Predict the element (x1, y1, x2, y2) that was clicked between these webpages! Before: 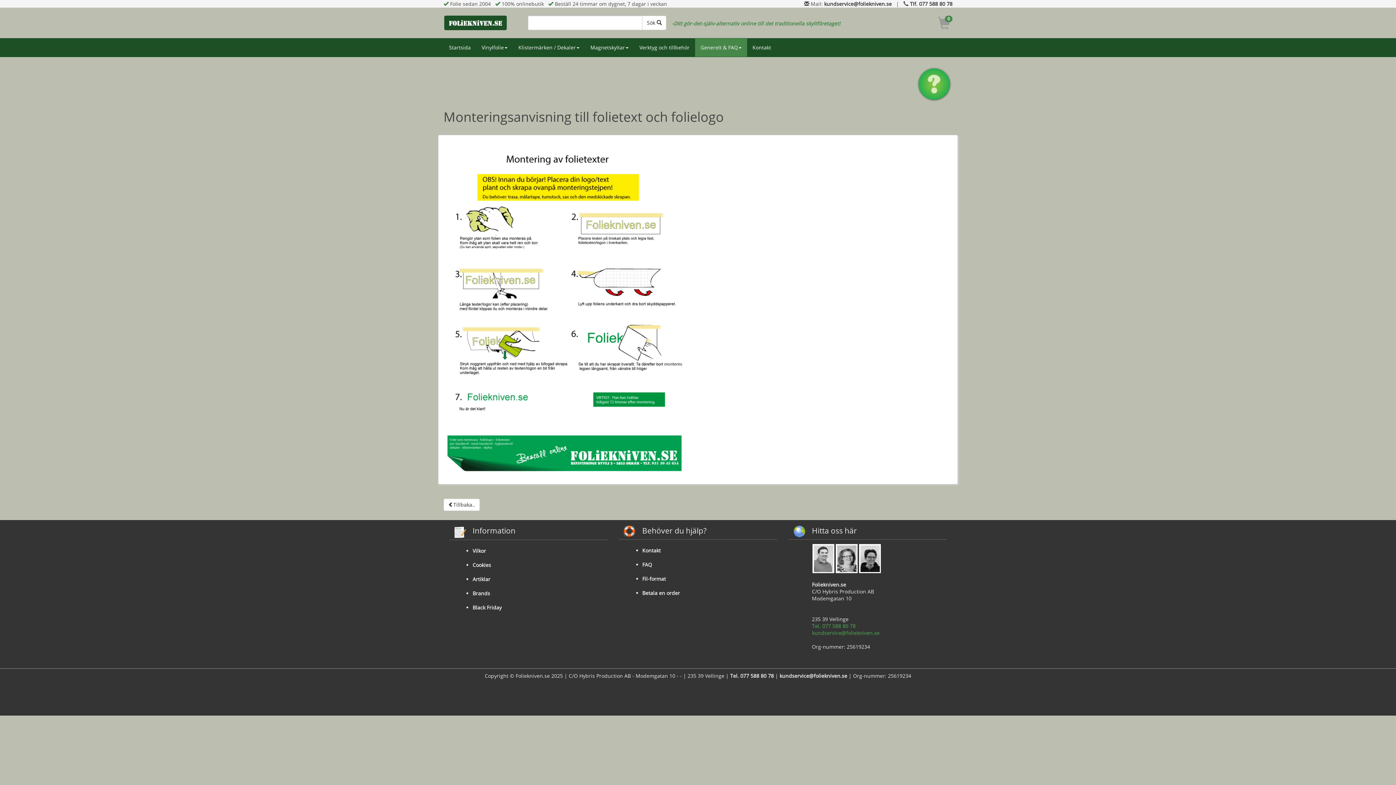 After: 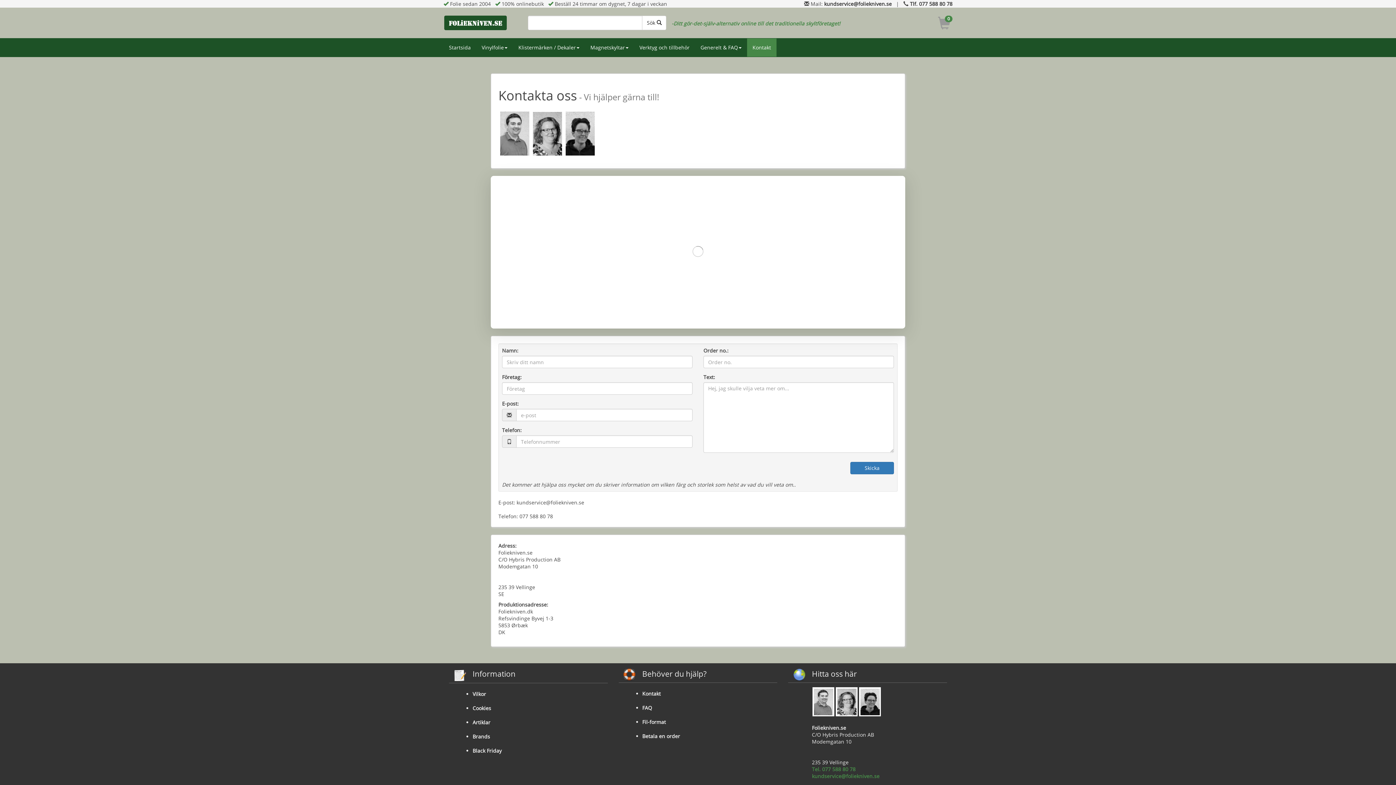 Action: bbox: (747, 38, 776, 56) label: Kontakt